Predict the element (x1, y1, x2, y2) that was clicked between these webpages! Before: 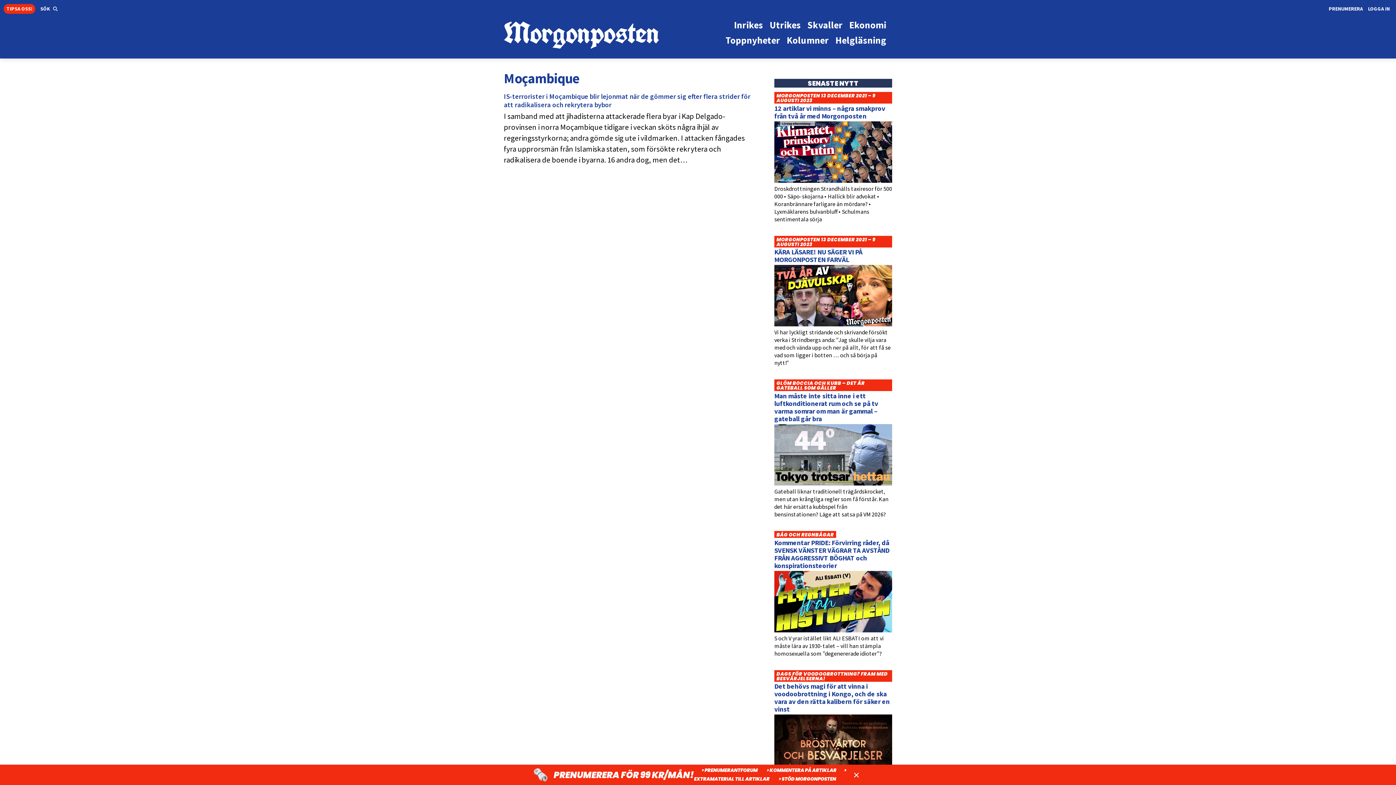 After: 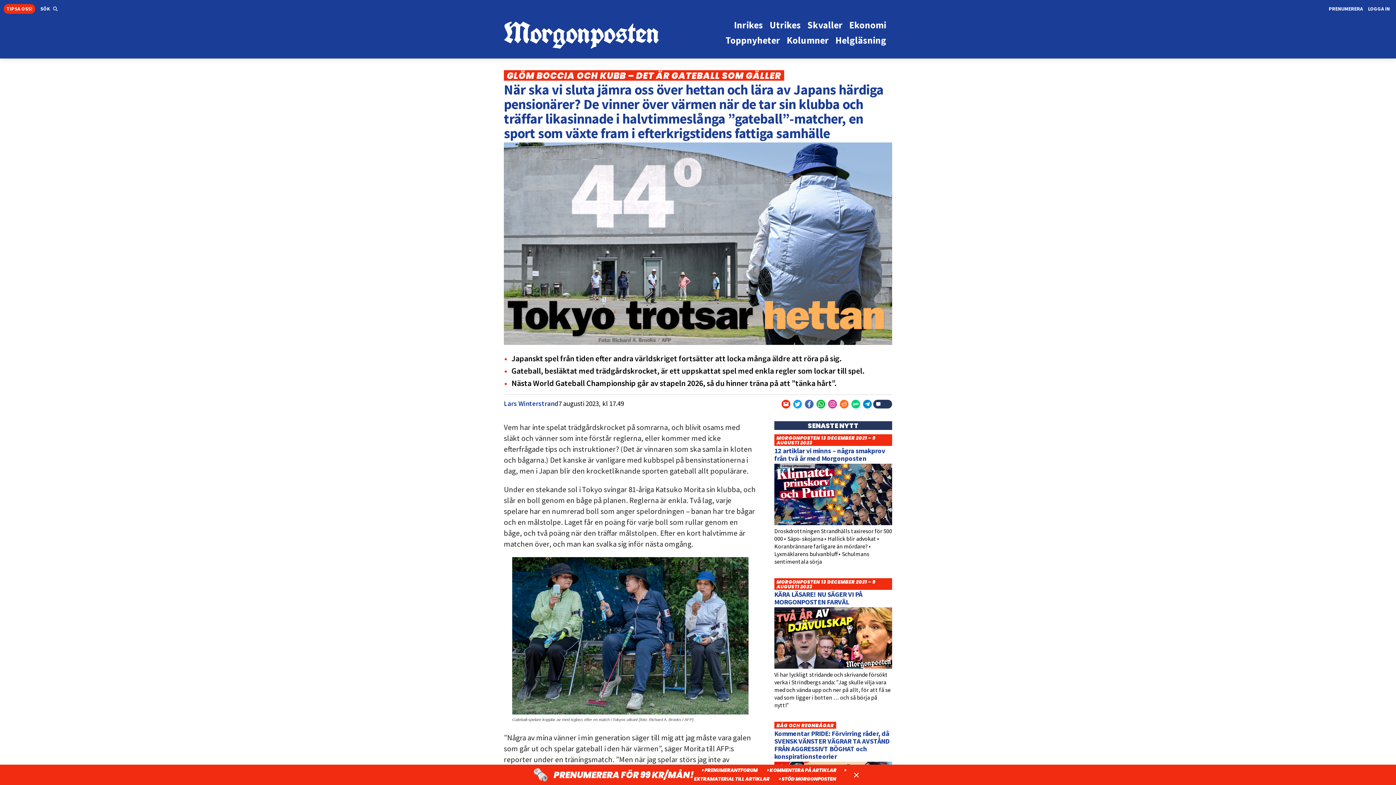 Action: bbox: (774, 391, 878, 423) label: Man måste inte sitta inne i ett luftkonditionerat rum och se på tv varma somrar om man är gammal – gateball går bra